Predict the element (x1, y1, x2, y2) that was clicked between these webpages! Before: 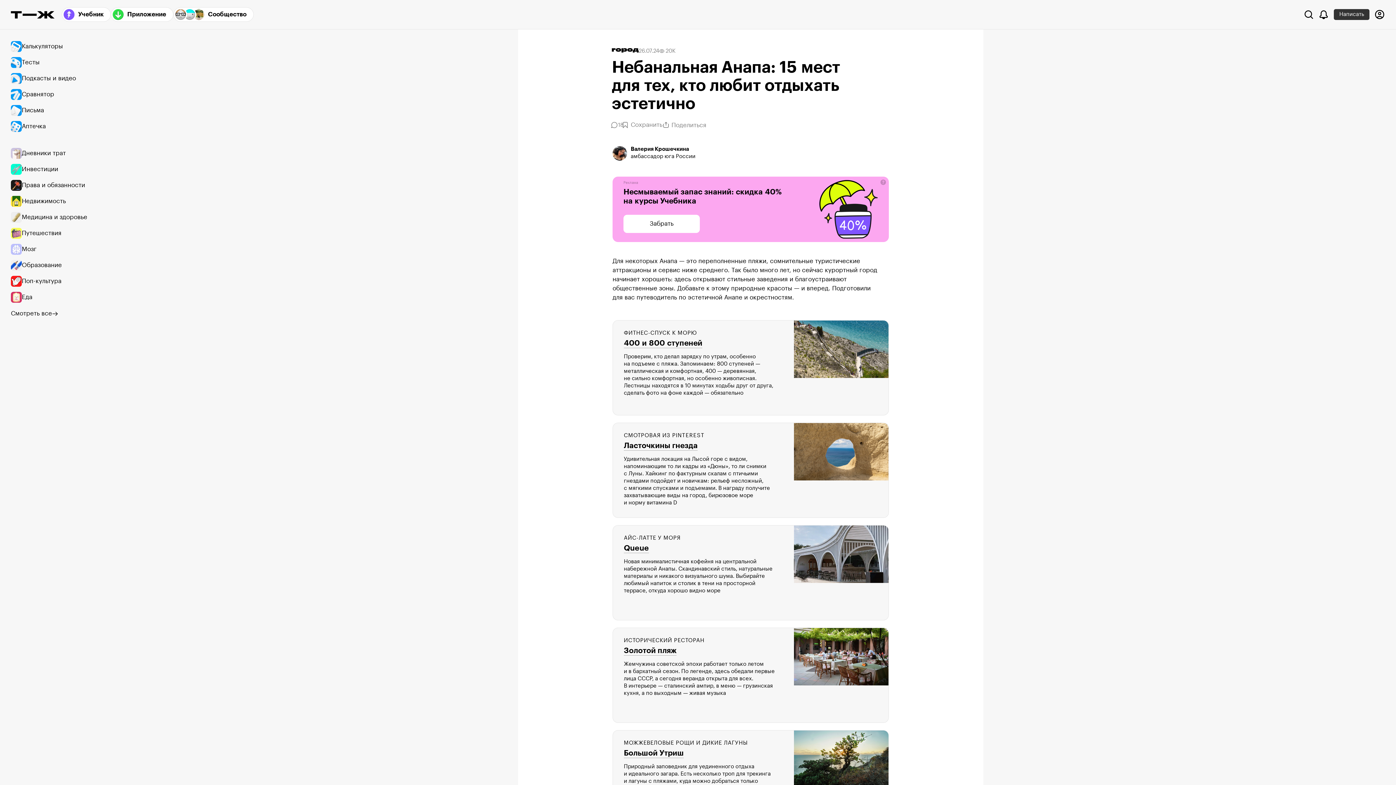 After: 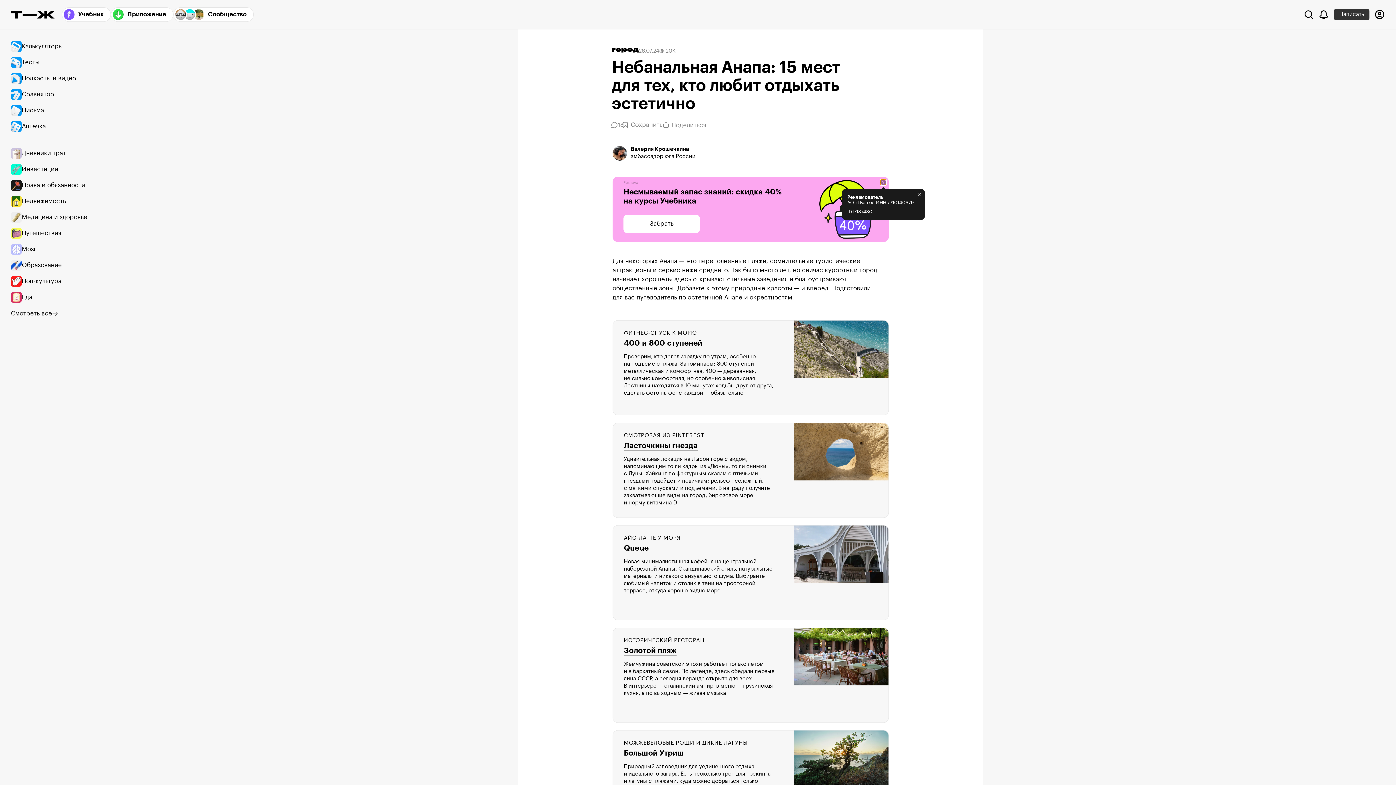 Action: bbox: (880, 179, 886, 185)